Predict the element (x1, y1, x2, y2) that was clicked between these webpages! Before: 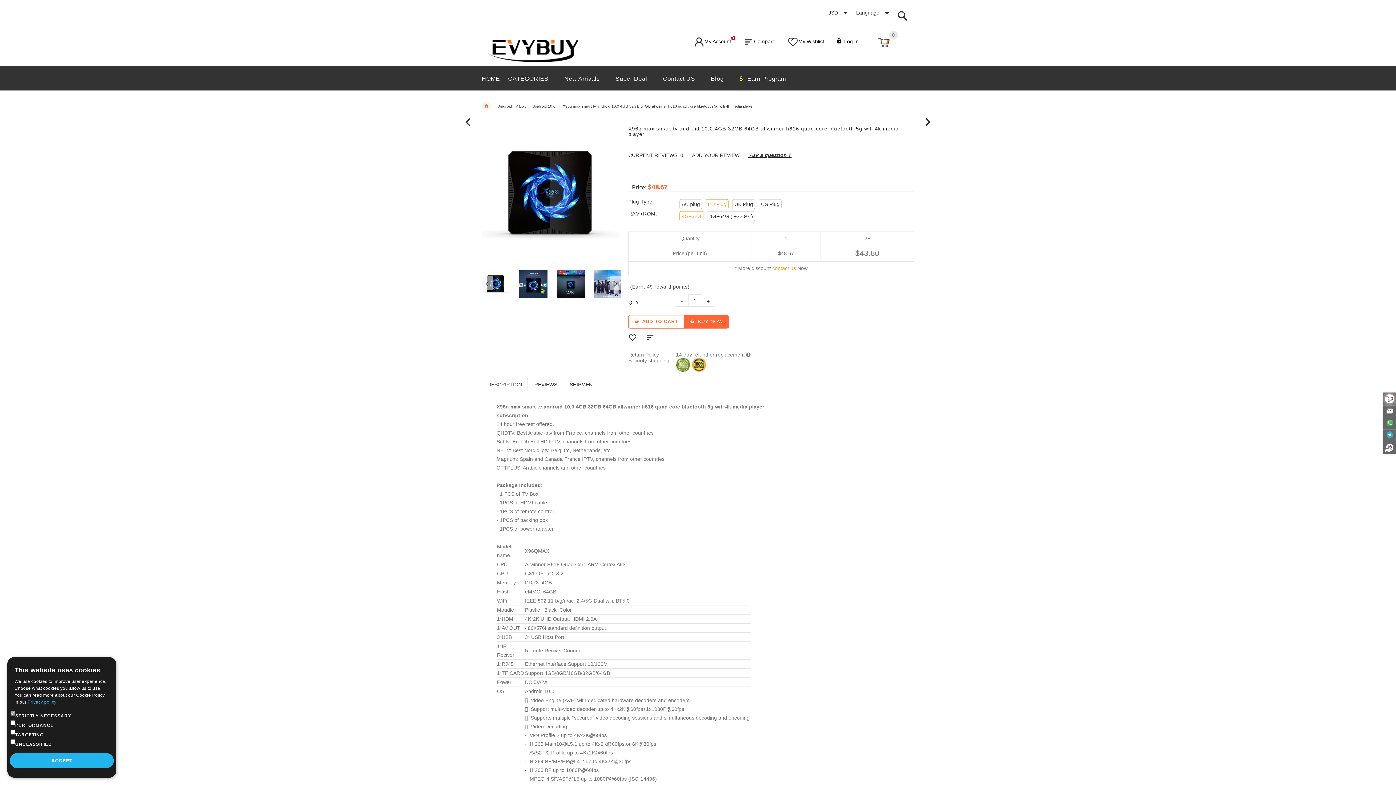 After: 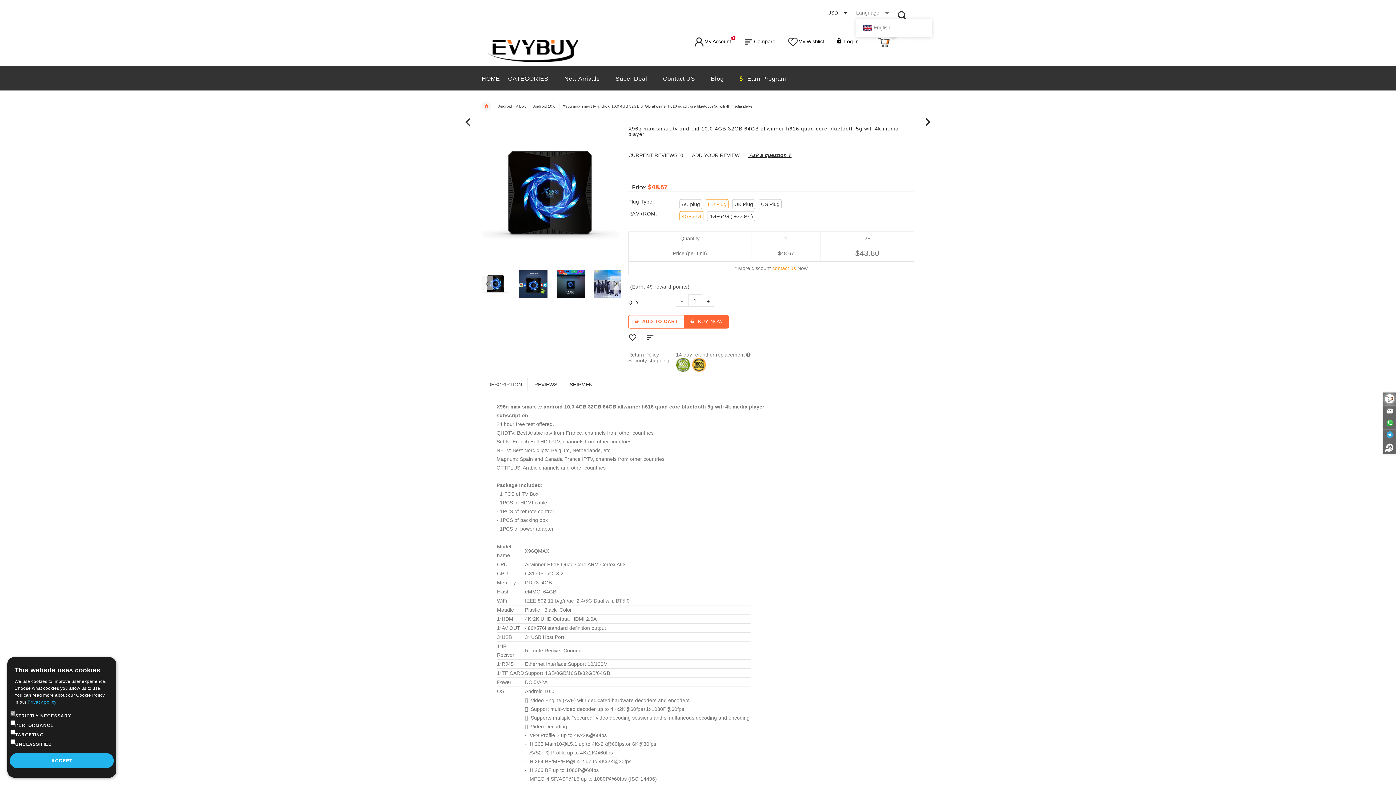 Action: bbox: (856, 9, 889, 15) label: Language